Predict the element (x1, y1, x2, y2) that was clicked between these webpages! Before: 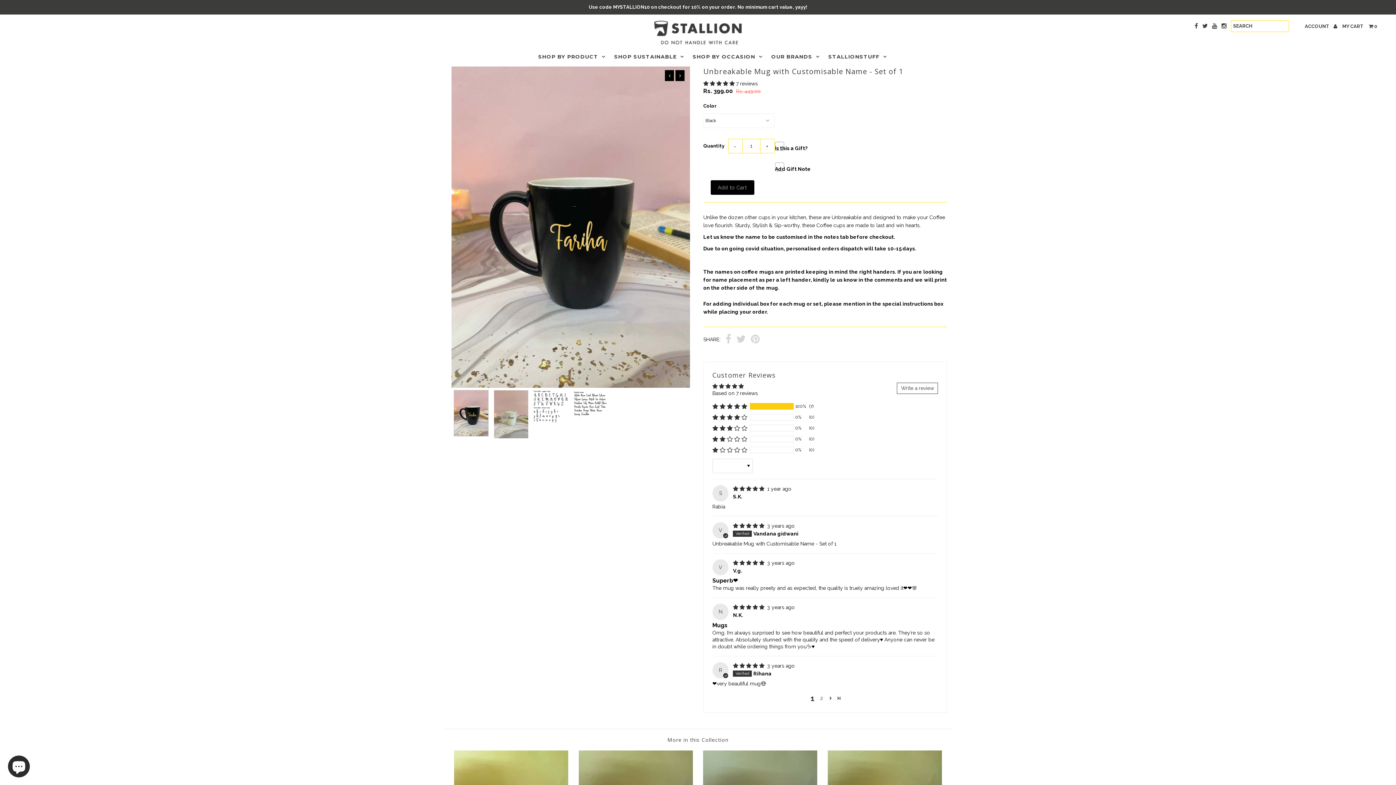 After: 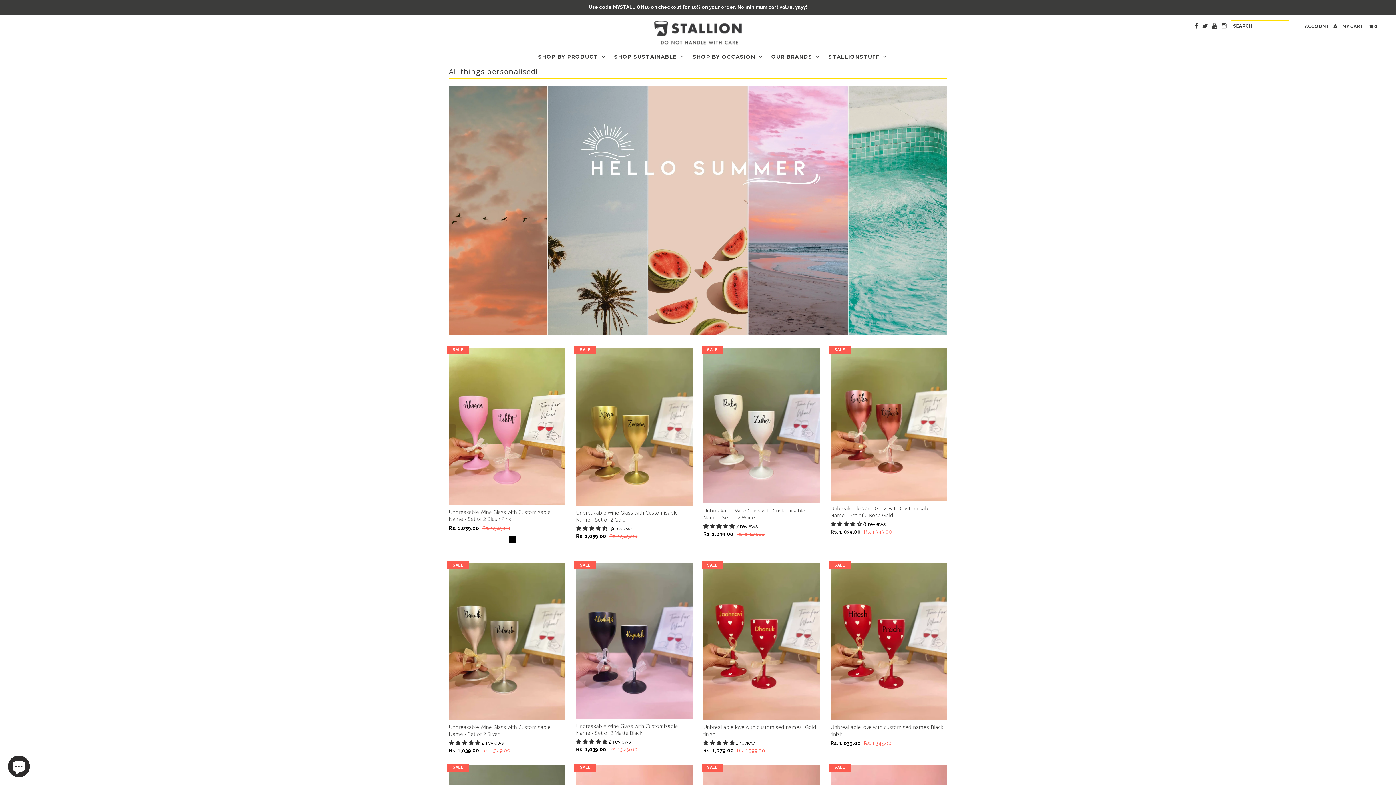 Action: label: More in this Collection bbox: (667, 736, 728, 743)